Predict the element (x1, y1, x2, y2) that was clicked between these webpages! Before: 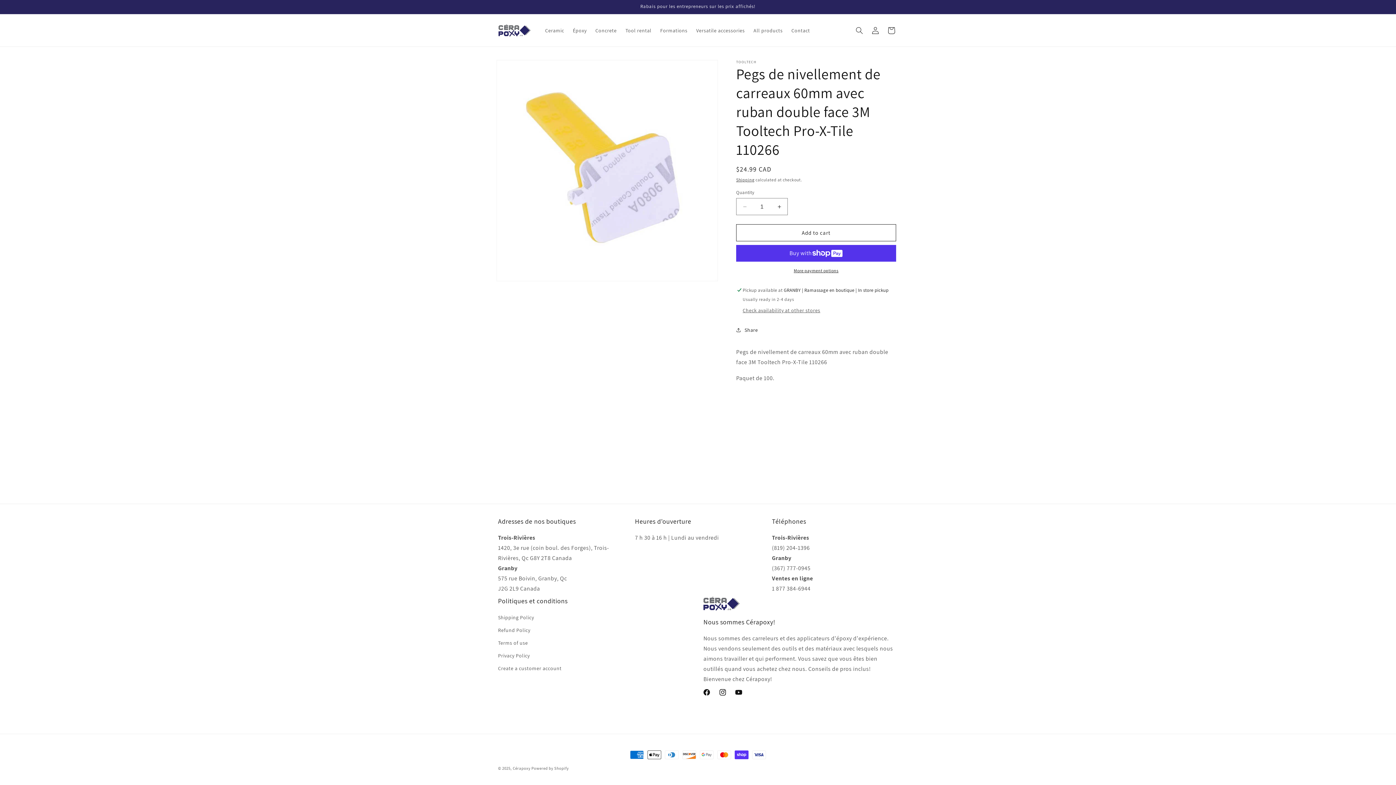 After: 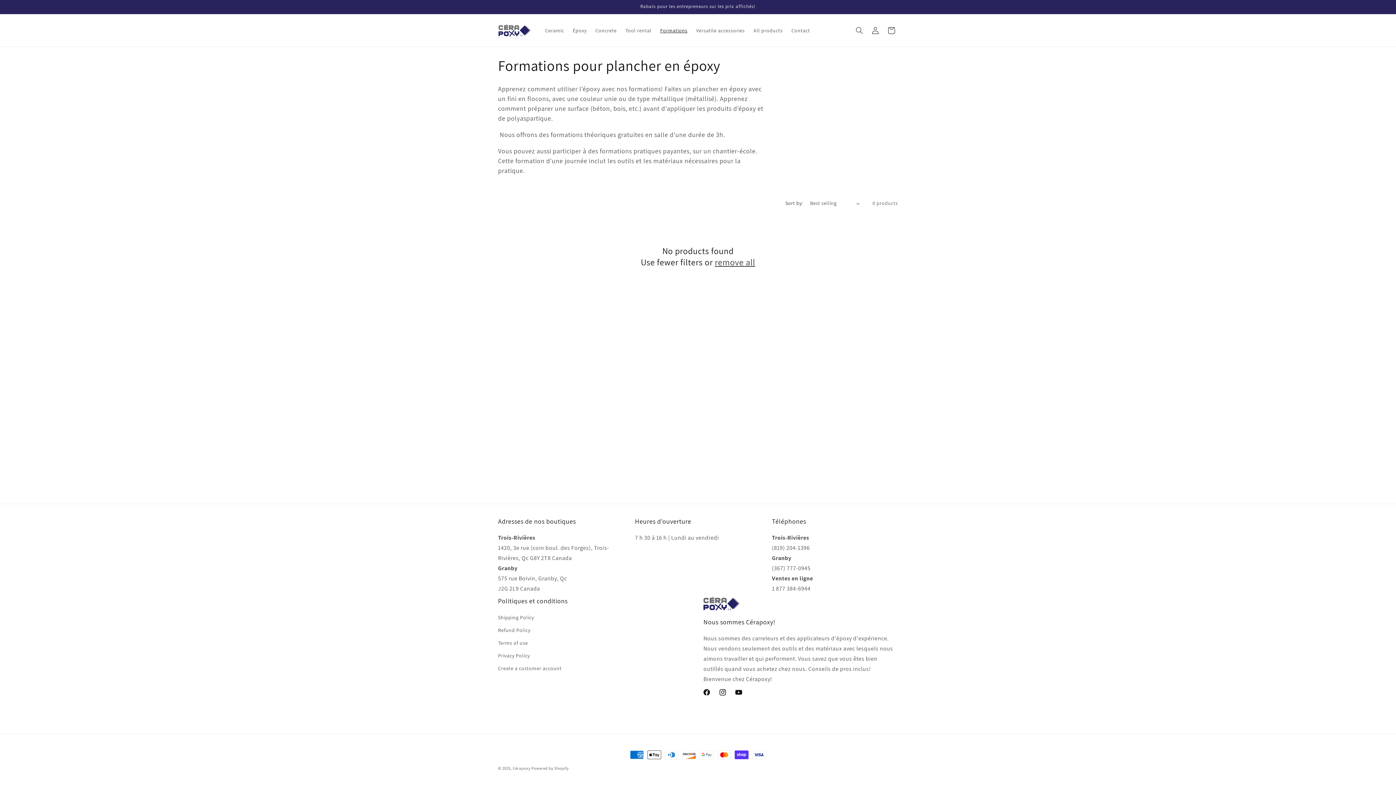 Action: bbox: (656, 22, 692, 38) label: Formations